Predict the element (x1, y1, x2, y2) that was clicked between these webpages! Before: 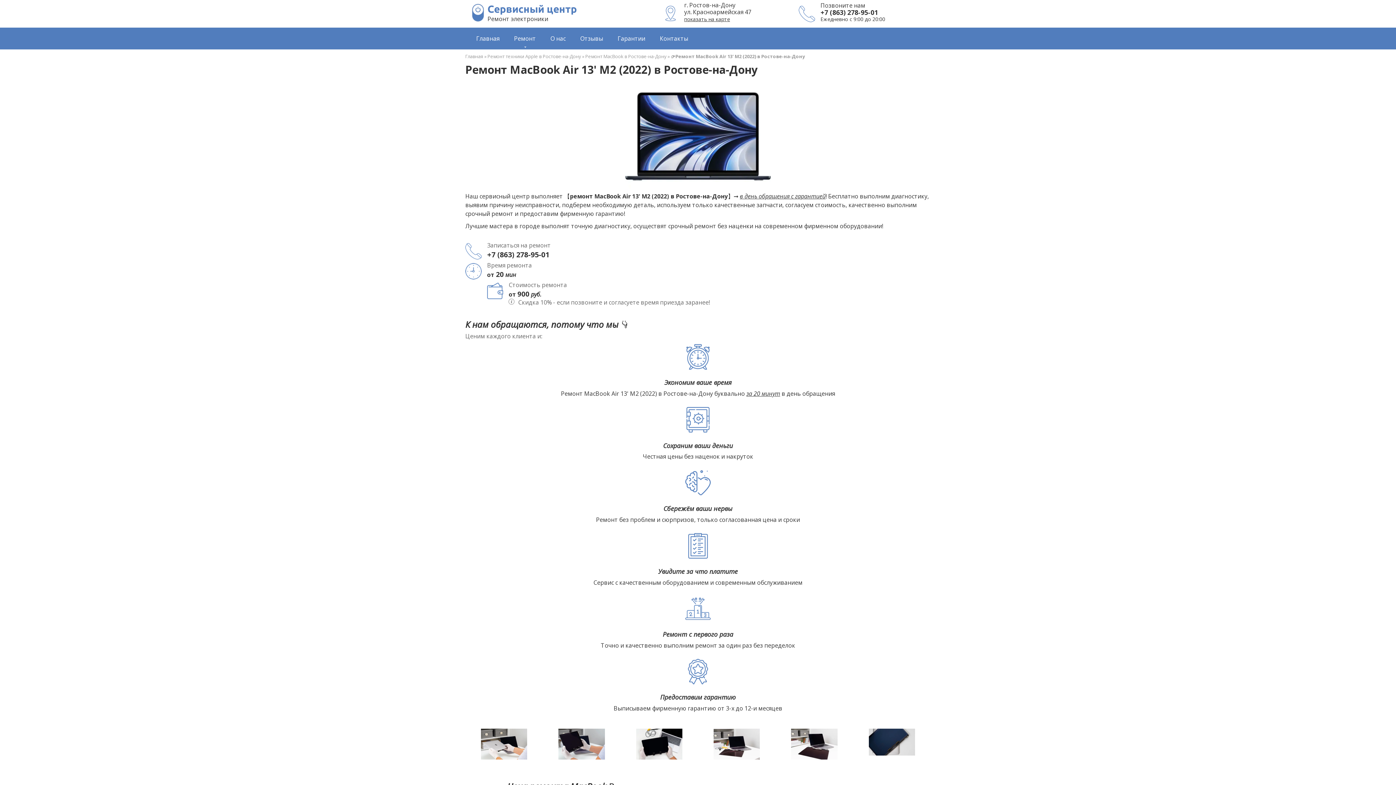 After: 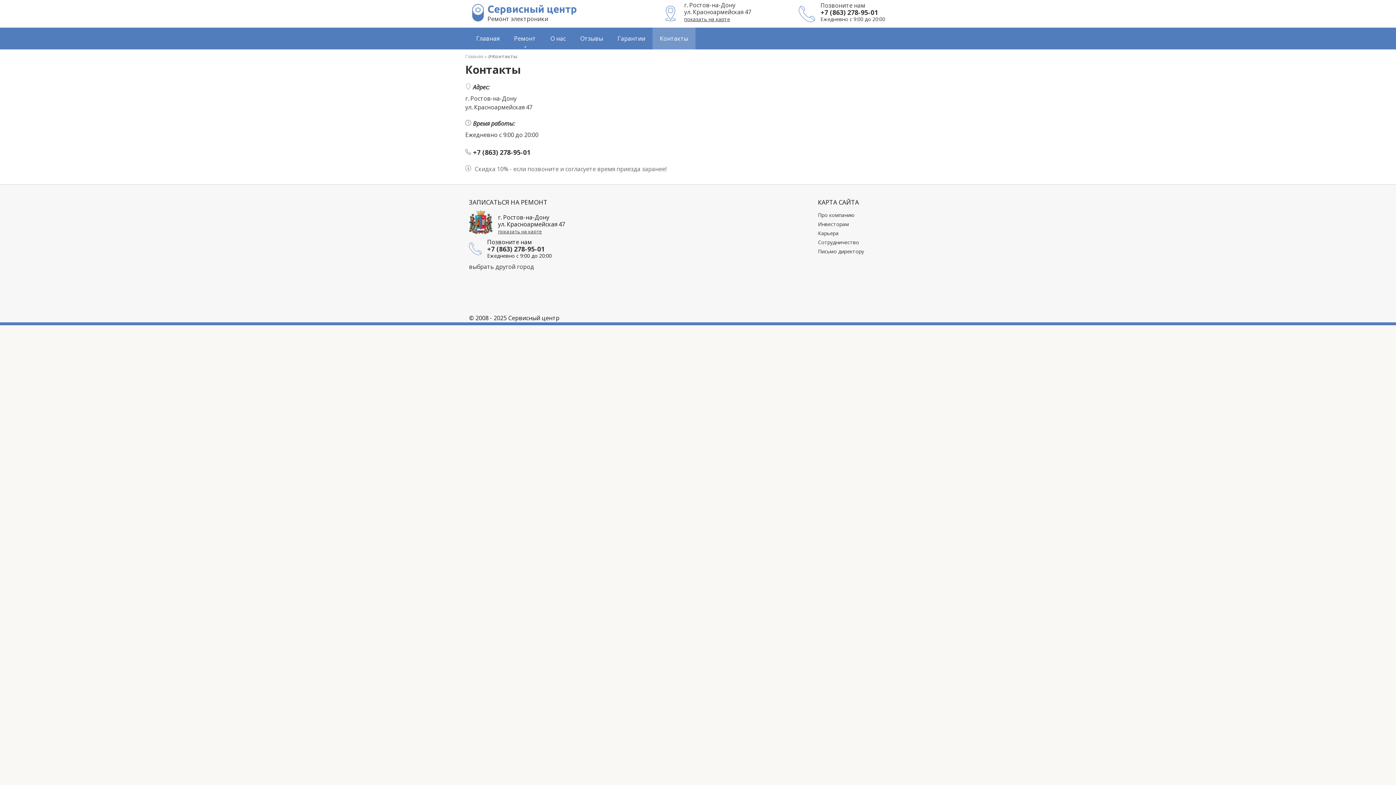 Action: bbox: (684, 15, 730, 22) label: показать на карте